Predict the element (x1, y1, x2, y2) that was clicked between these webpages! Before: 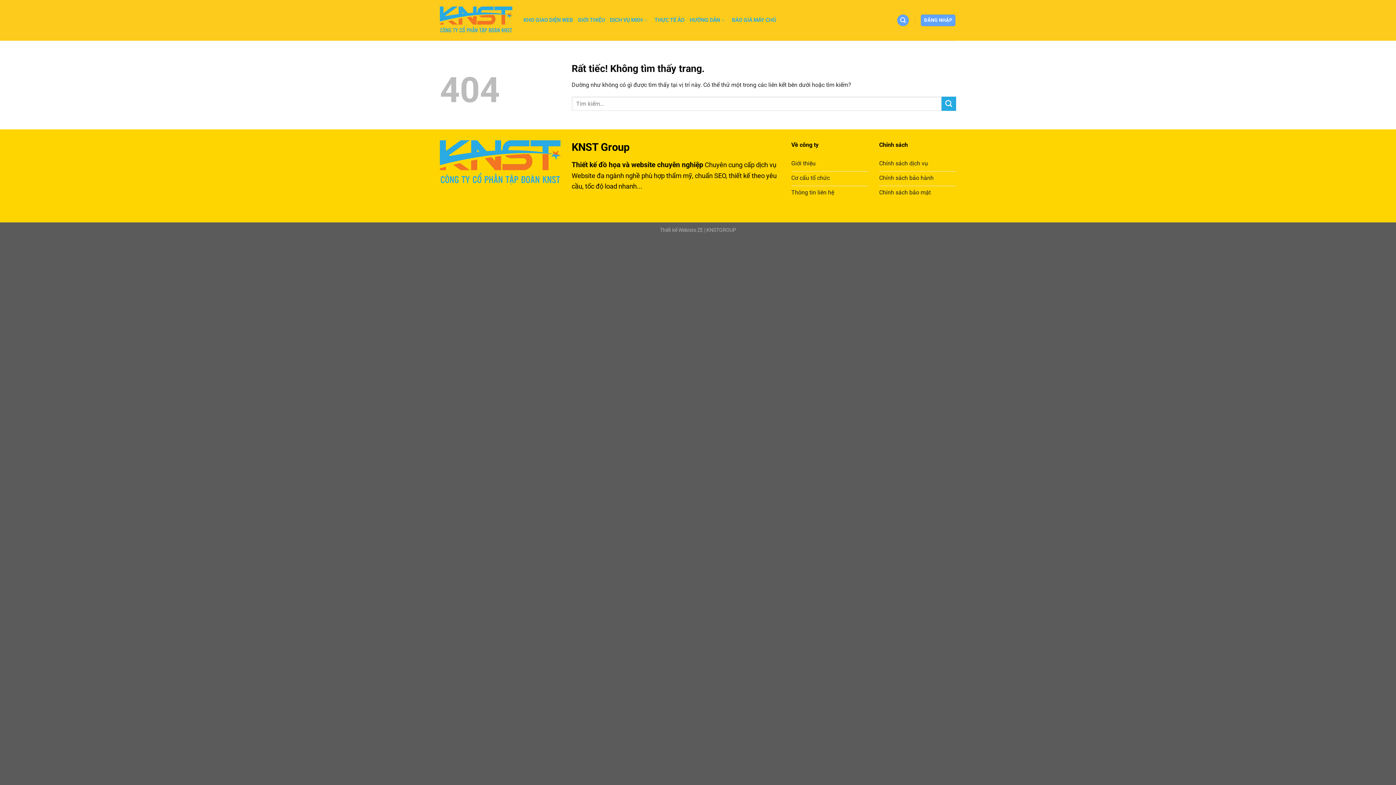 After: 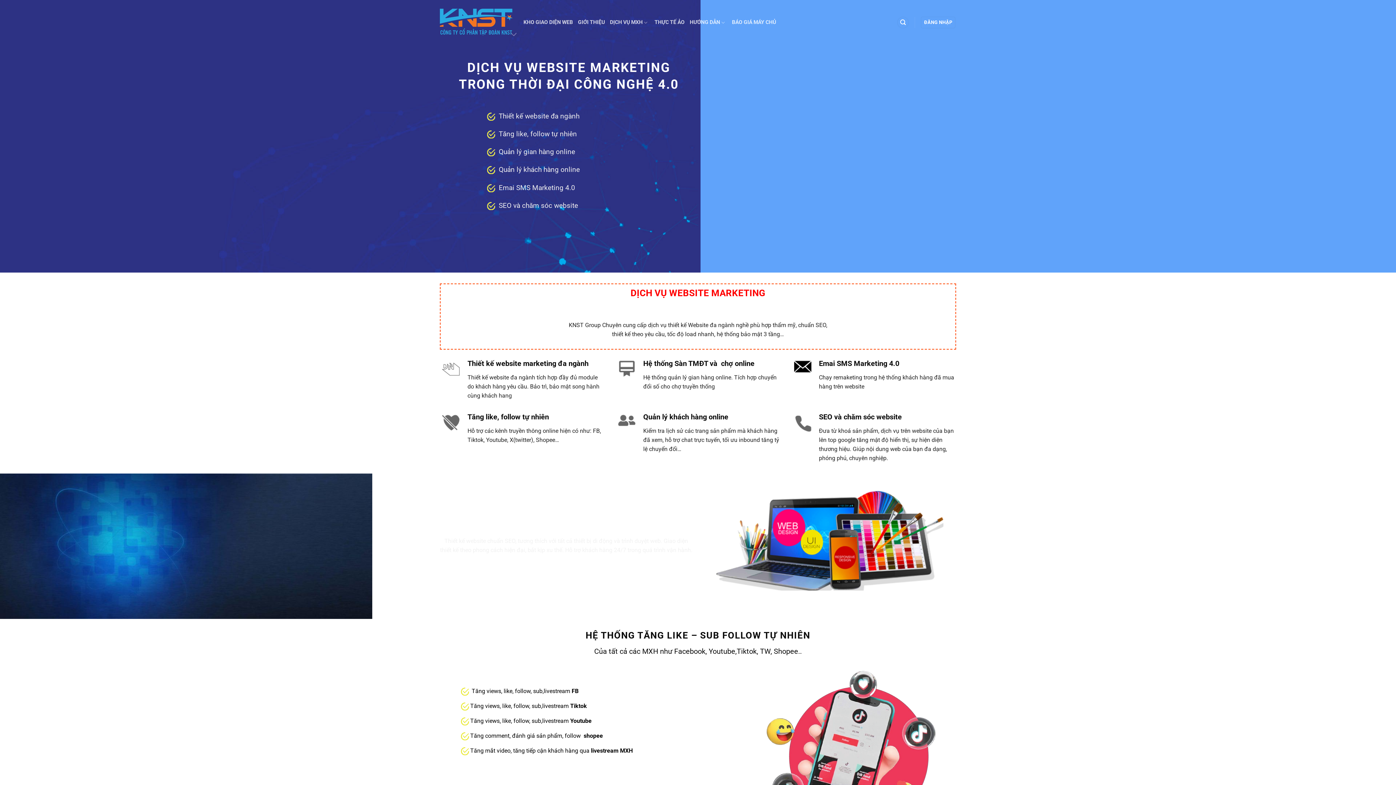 Action: label: Cơ cấu tổ chức bbox: (791, 171, 868, 186)